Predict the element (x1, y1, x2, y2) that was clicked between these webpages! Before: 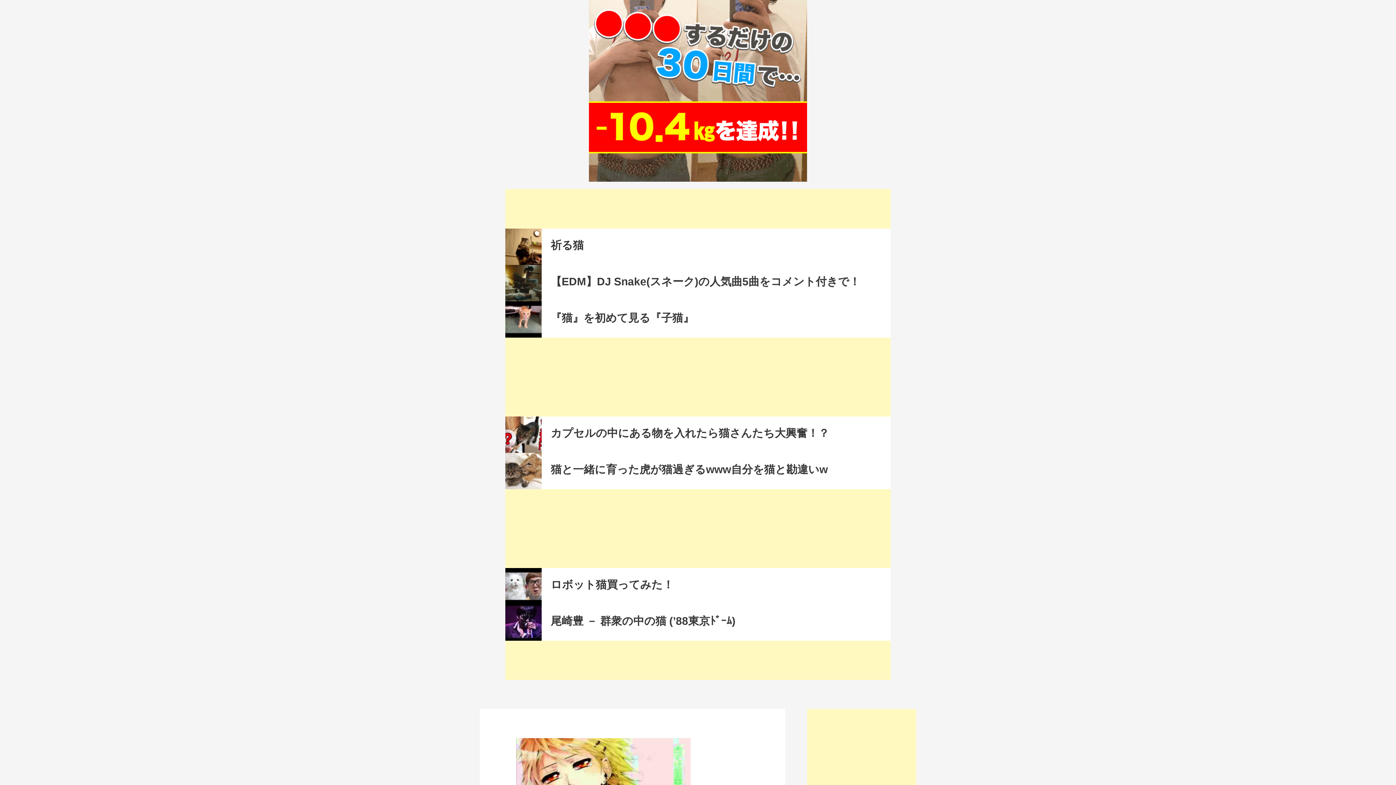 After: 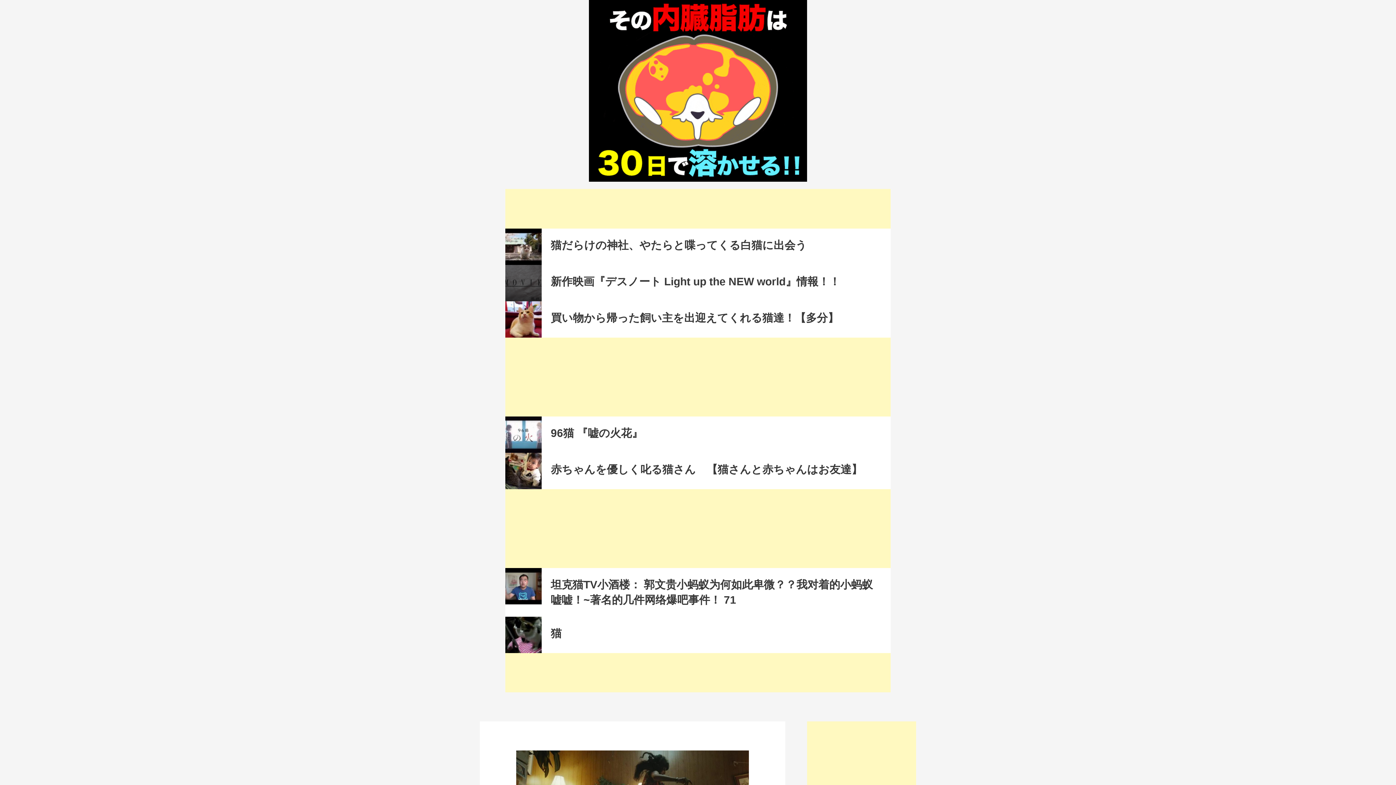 Action: bbox: (550, 275, 860, 287) label: 【EDM】DJ Snake(スネーク)の人気曲5曲をコメント付きで！